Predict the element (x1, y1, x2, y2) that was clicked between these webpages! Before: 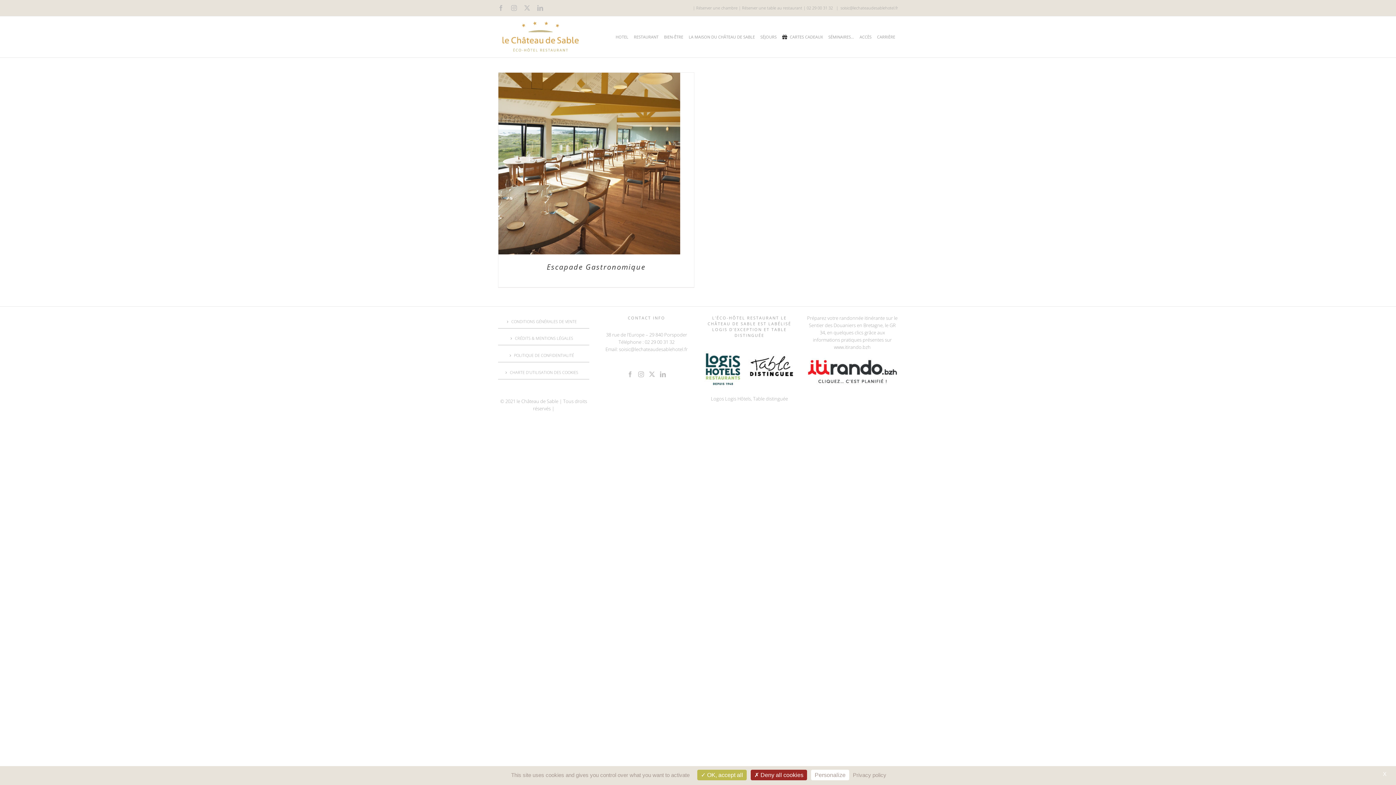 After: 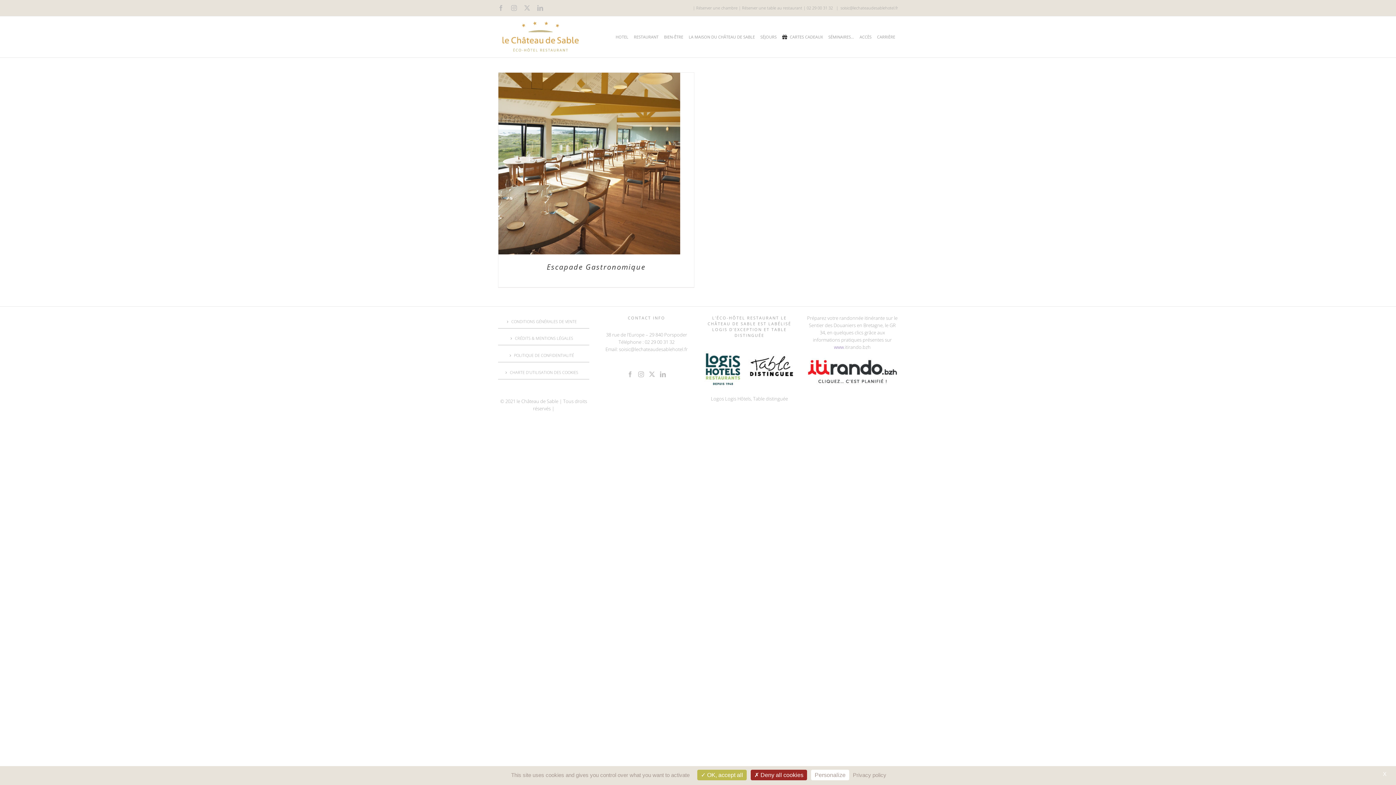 Action: bbox: (834, 343, 844, 350) label: www